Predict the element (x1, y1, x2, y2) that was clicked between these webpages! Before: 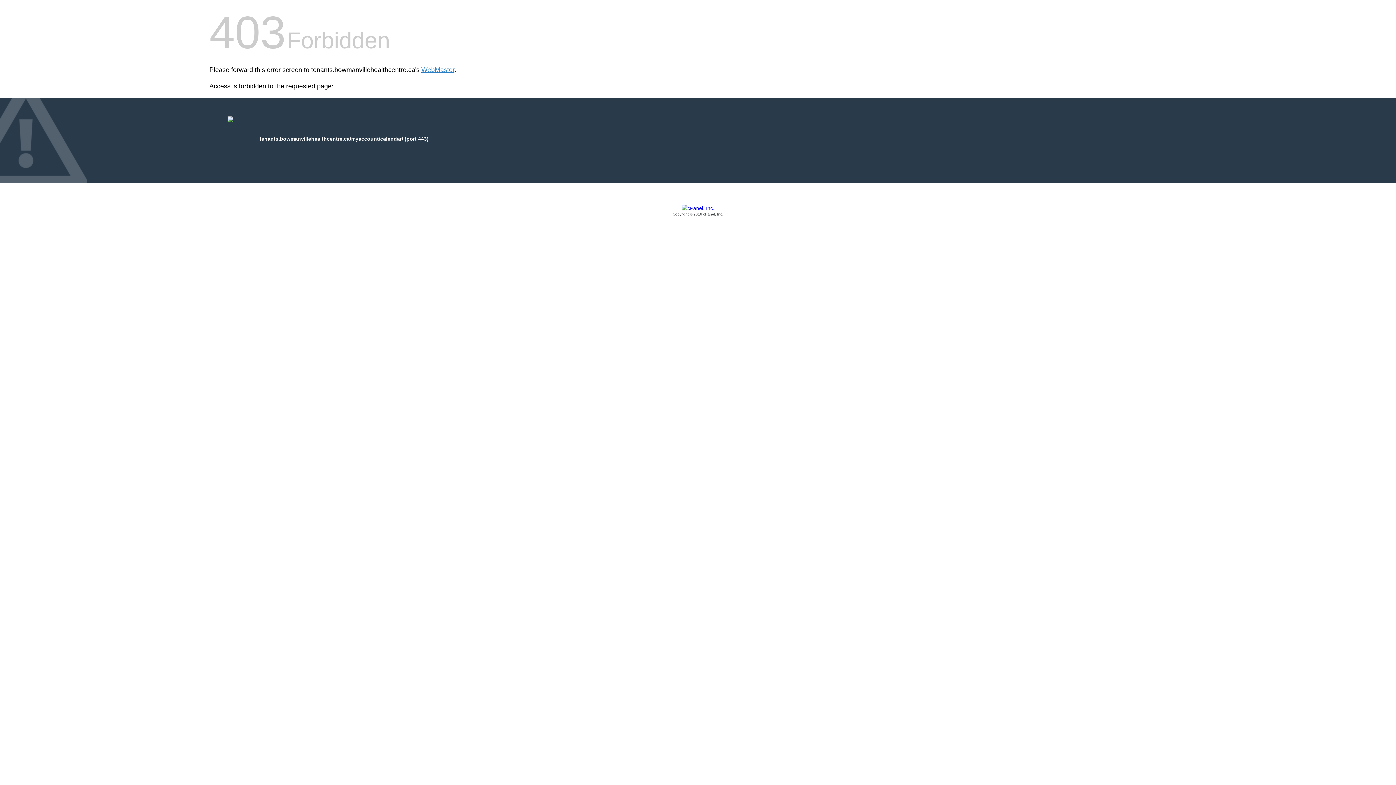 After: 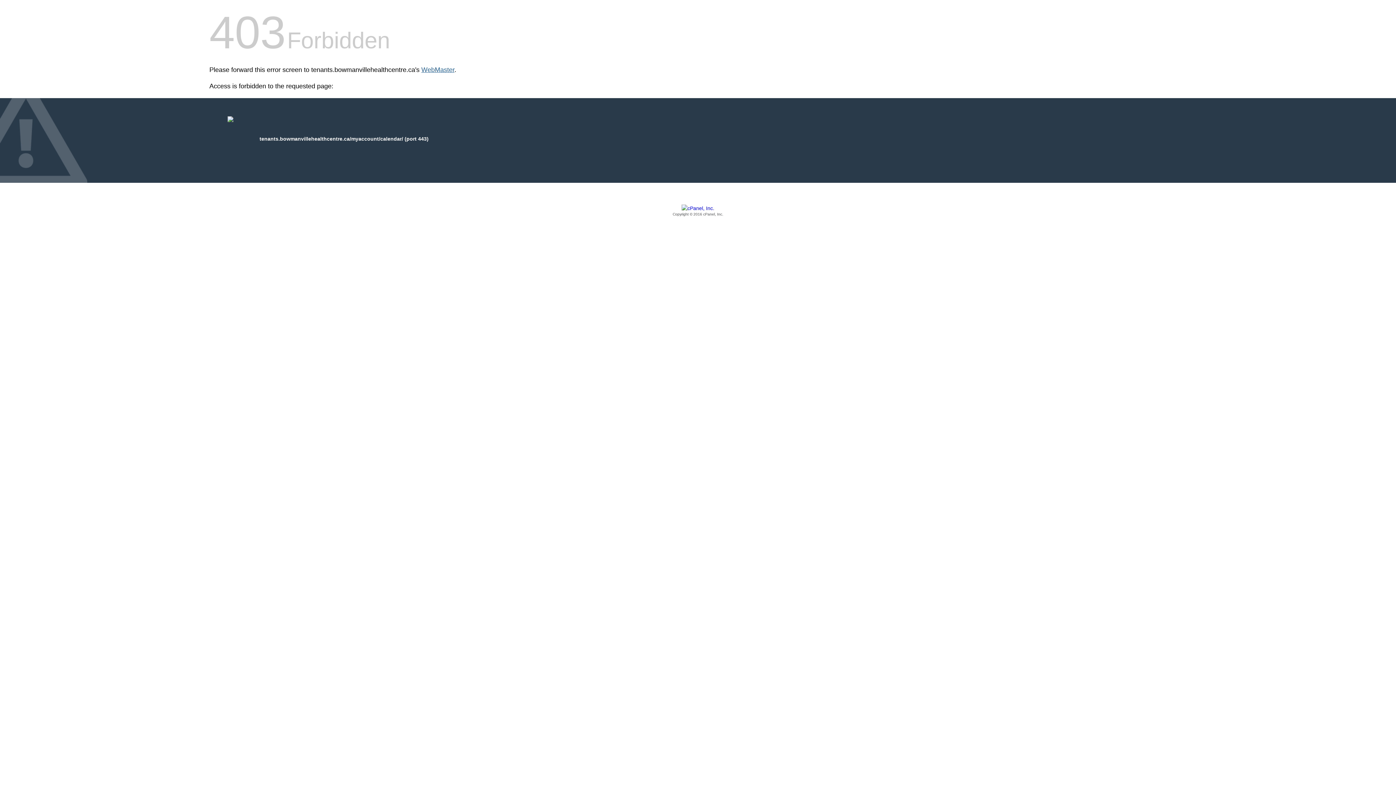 Action: label: WebMaster bbox: (421, 66, 454, 73)